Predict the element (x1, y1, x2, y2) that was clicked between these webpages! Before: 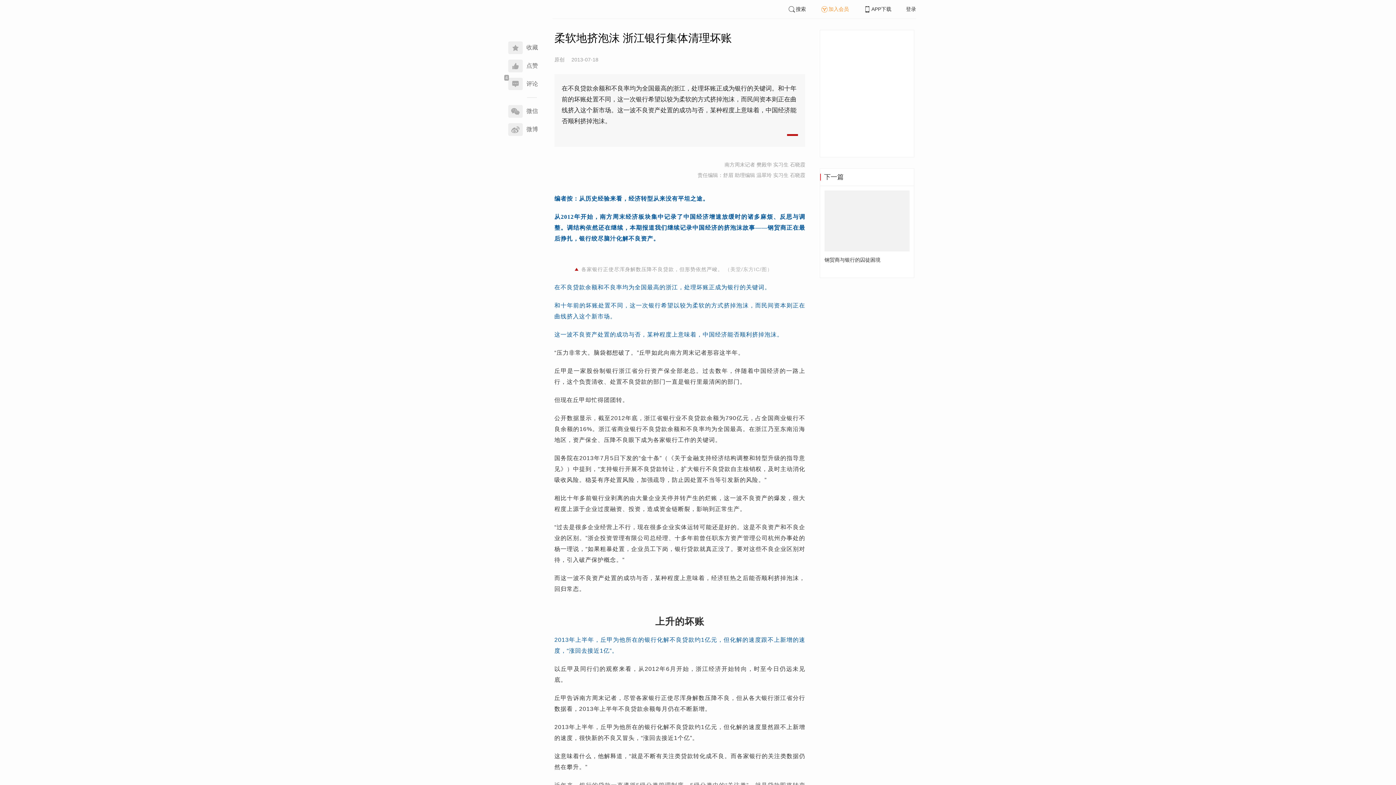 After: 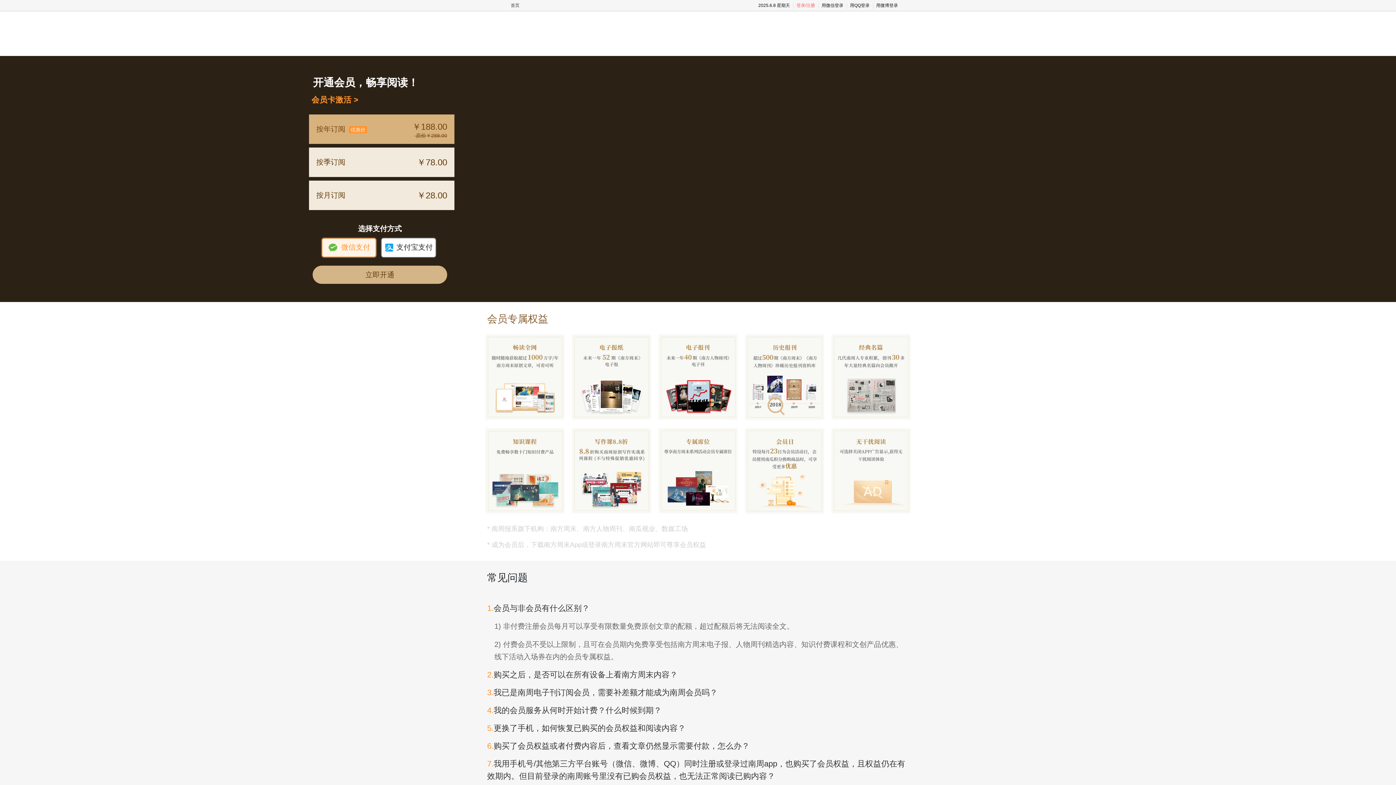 Action: bbox: (820, 6, 849, 12) label: 加入会员